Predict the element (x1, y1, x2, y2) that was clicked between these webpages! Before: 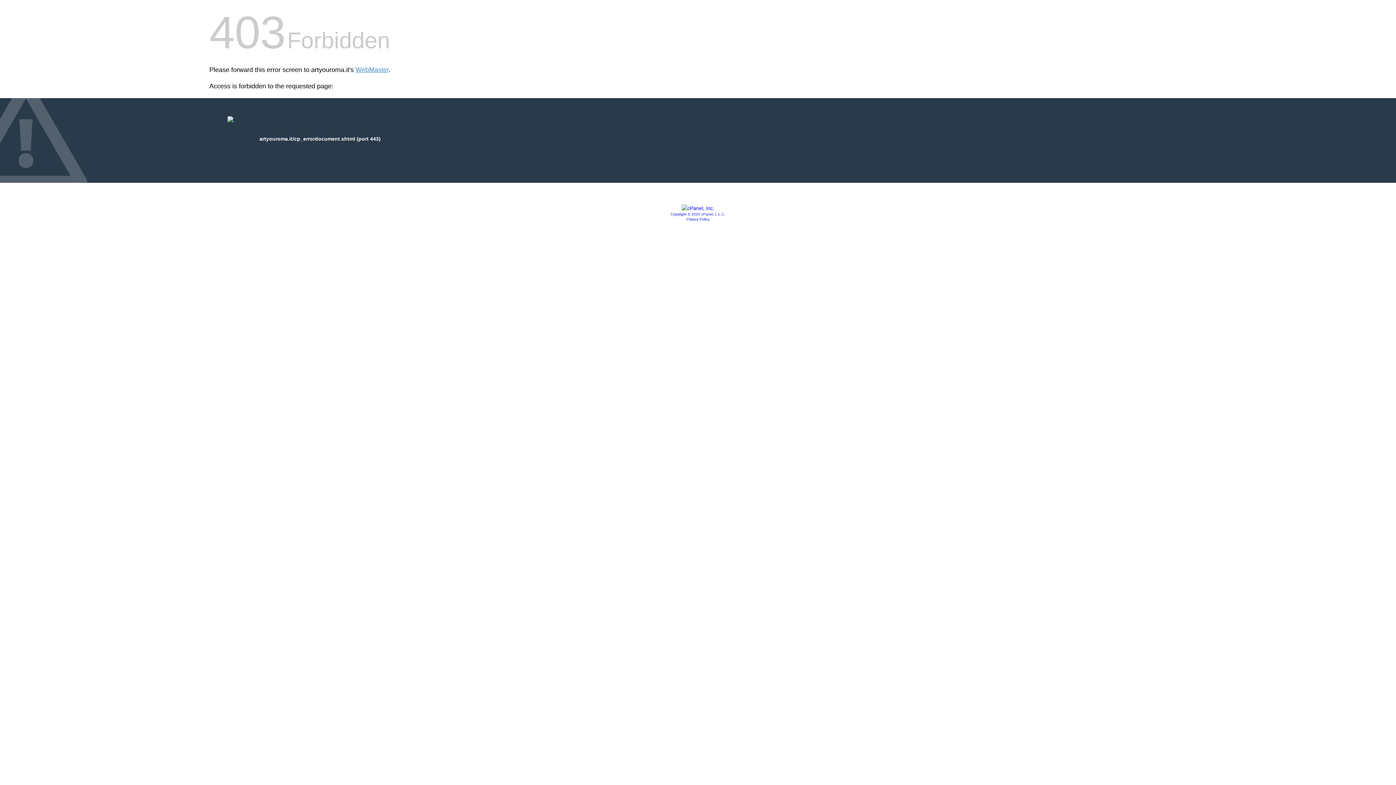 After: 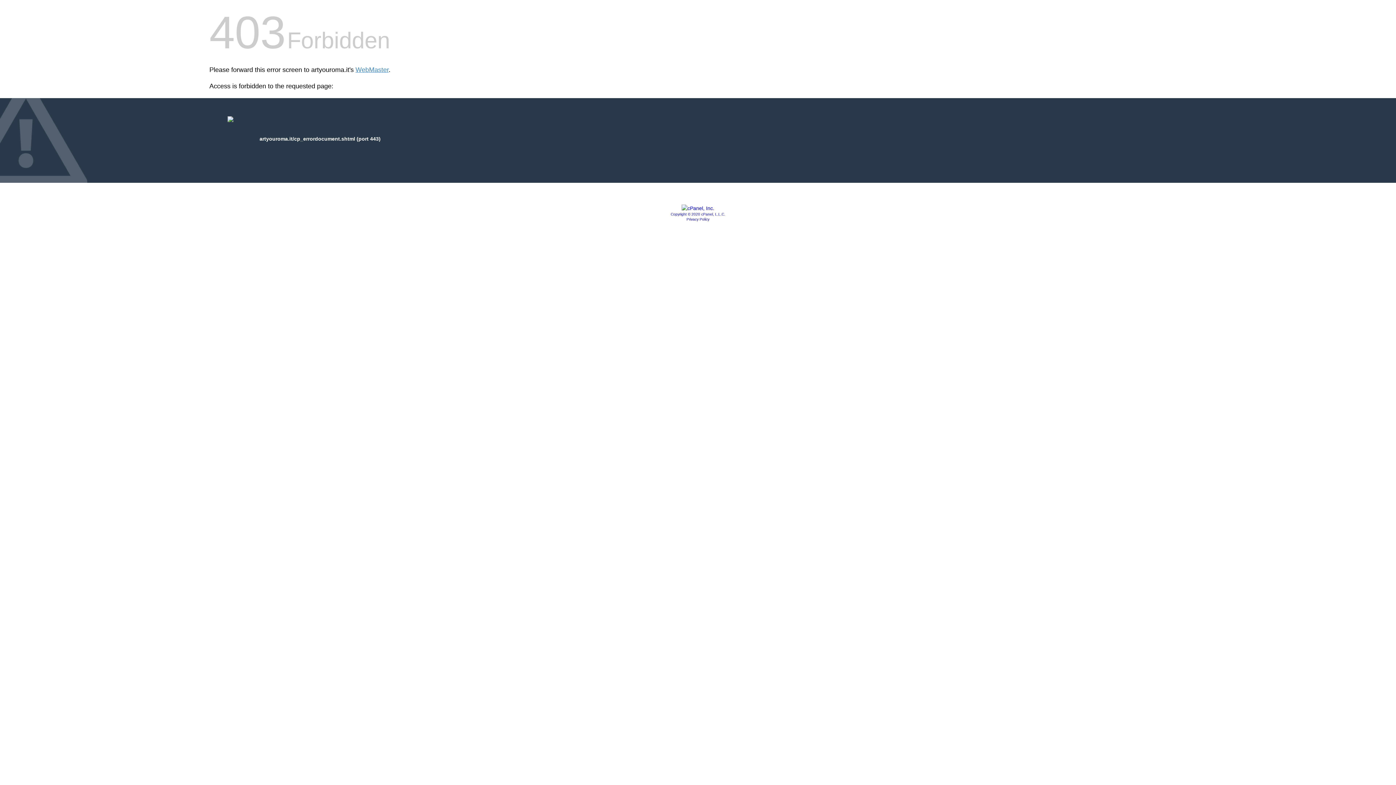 Action: bbox: (681, 205, 714, 211)